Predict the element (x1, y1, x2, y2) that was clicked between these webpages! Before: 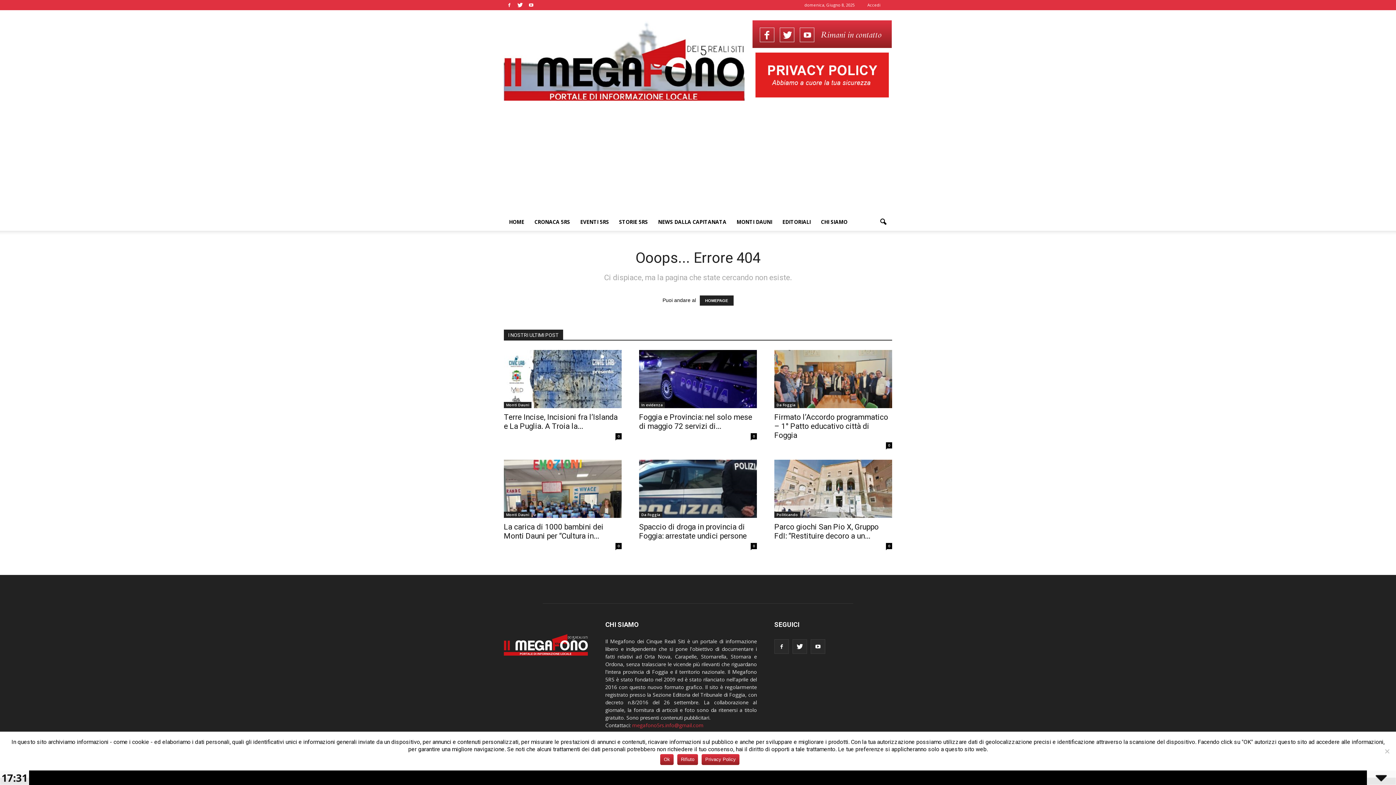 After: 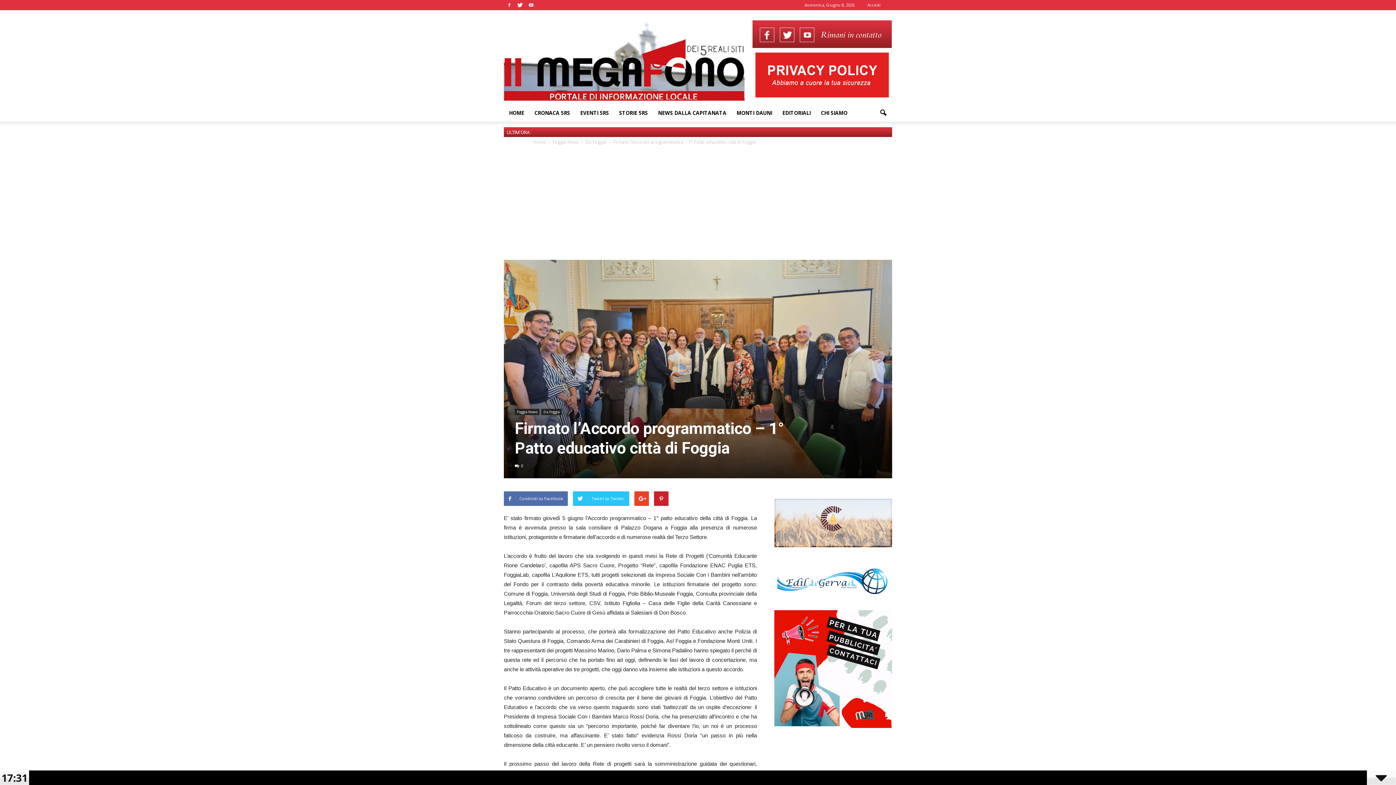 Action: bbox: (774, 350, 892, 408)